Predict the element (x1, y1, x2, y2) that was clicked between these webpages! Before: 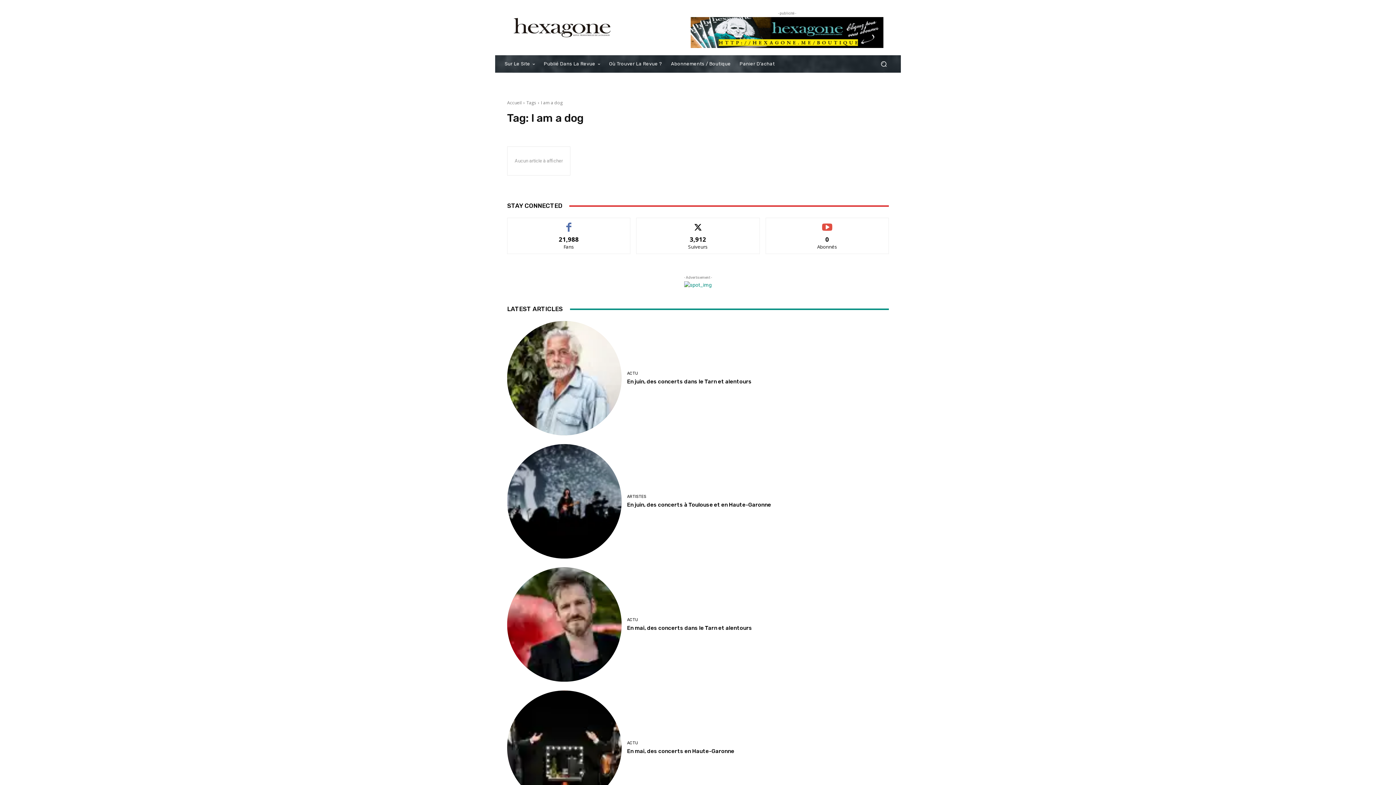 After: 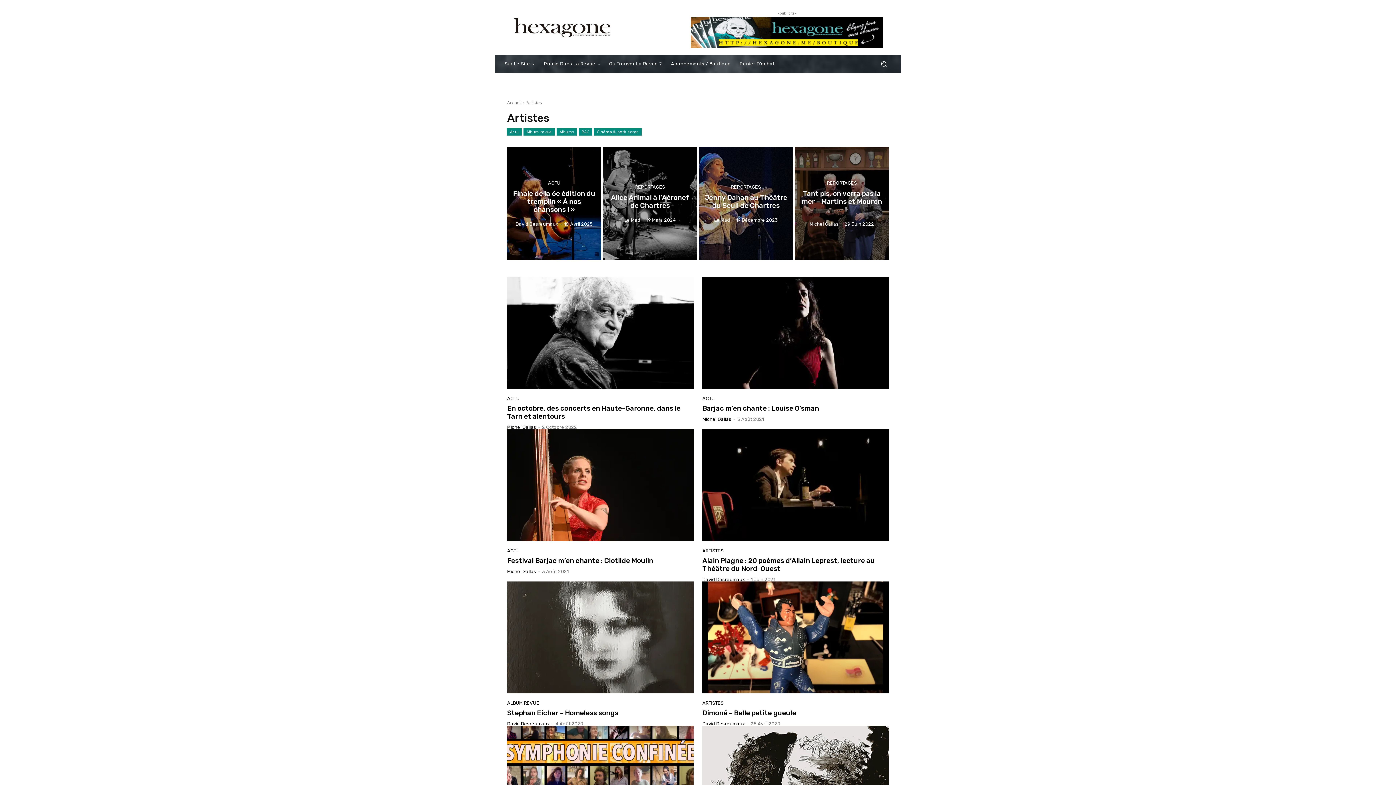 Action: bbox: (627, 494, 646, 498) label: ARTISTES